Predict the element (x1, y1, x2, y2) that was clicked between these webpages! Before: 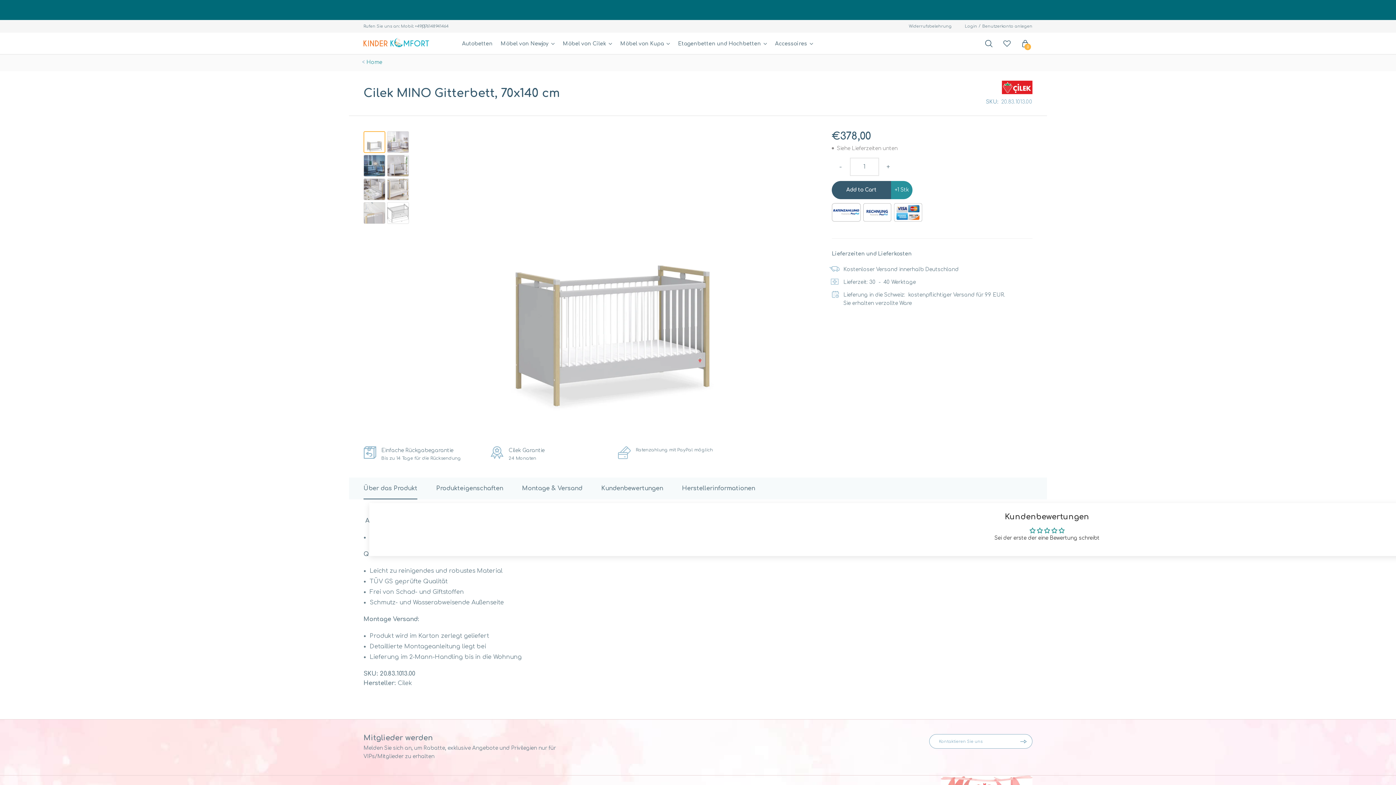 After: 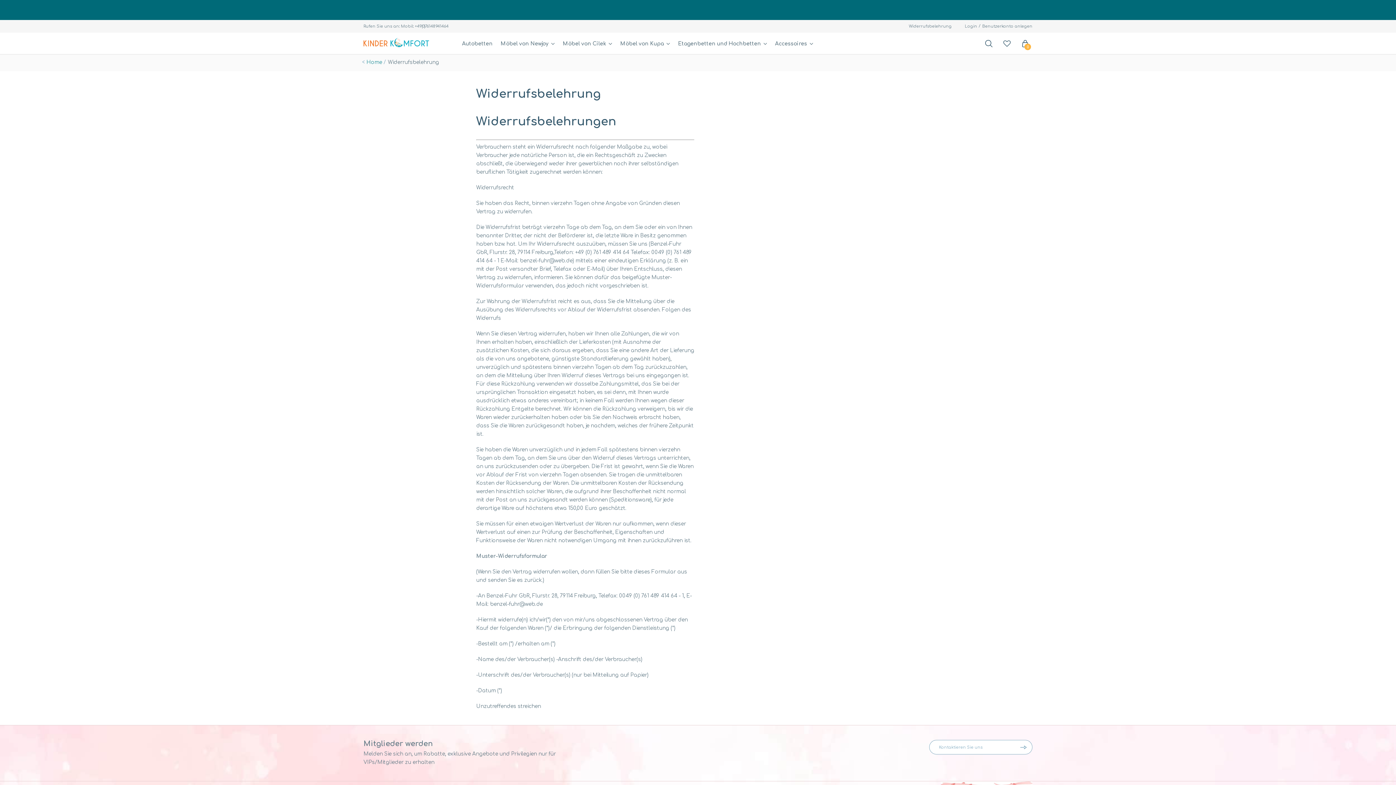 Action: bbox: (909, 20, 953, 32) label: Widerrufsbelehrung